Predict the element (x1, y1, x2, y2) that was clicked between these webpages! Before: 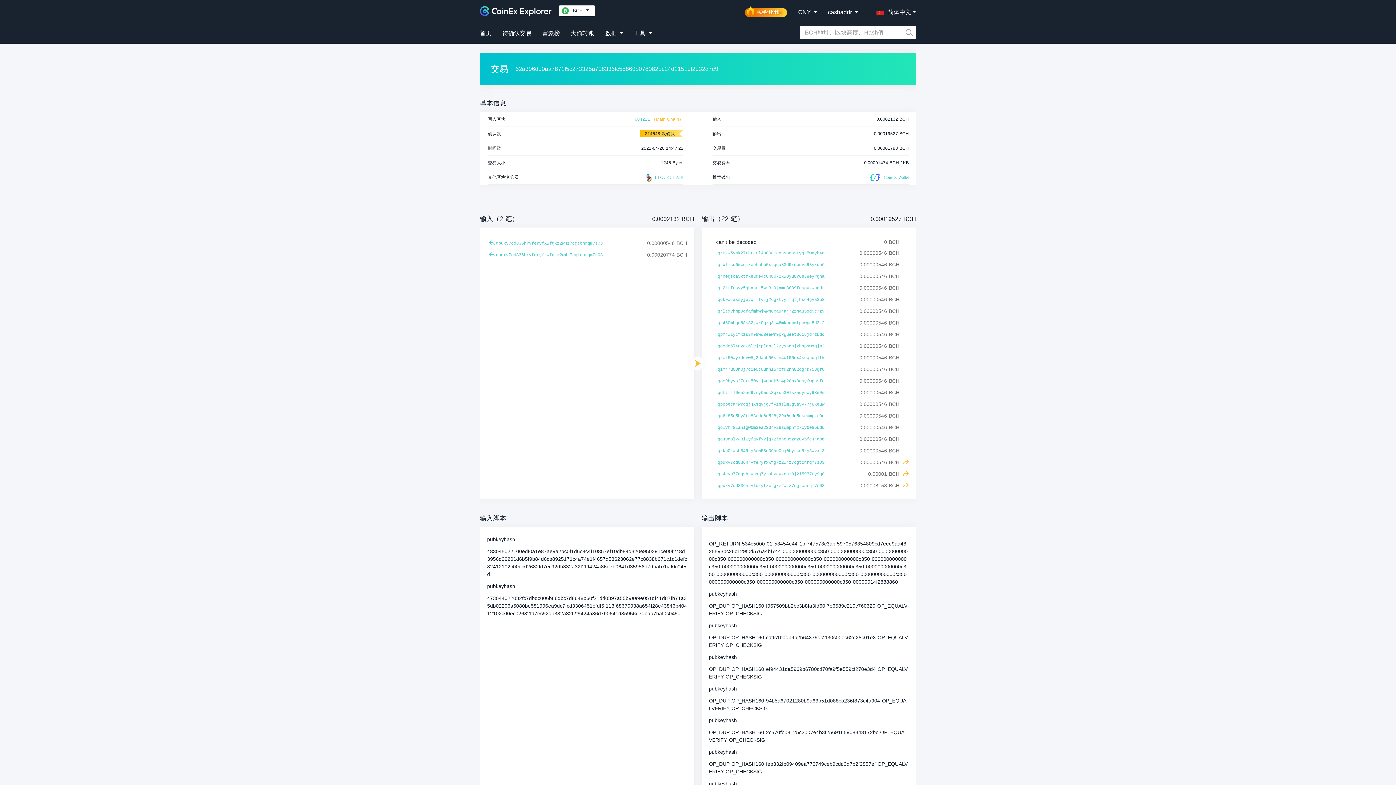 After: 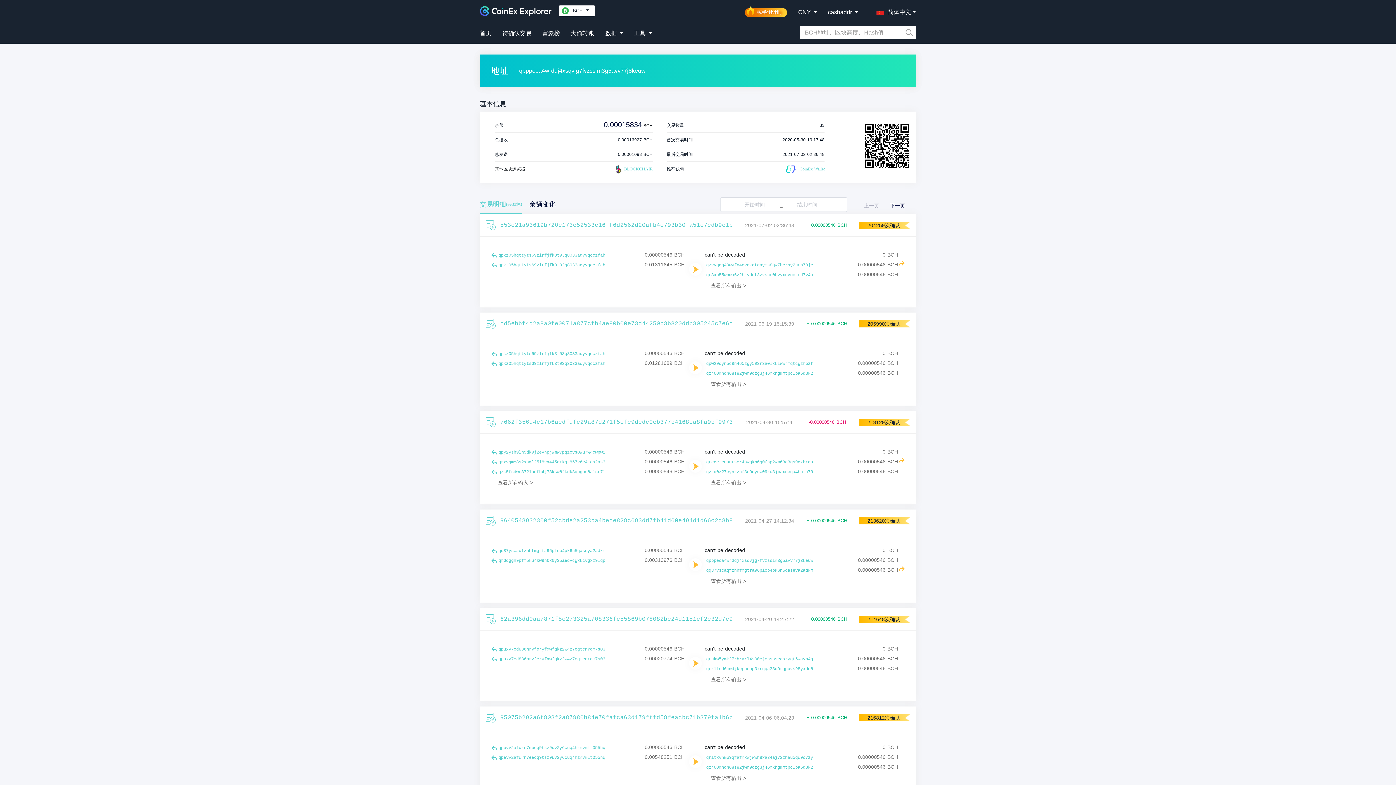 Action: bbox: (717, 400, 824, 409) label: qpppeca4wrdqj4xsqvjg7fvzsslm3g5avv77j8keuw